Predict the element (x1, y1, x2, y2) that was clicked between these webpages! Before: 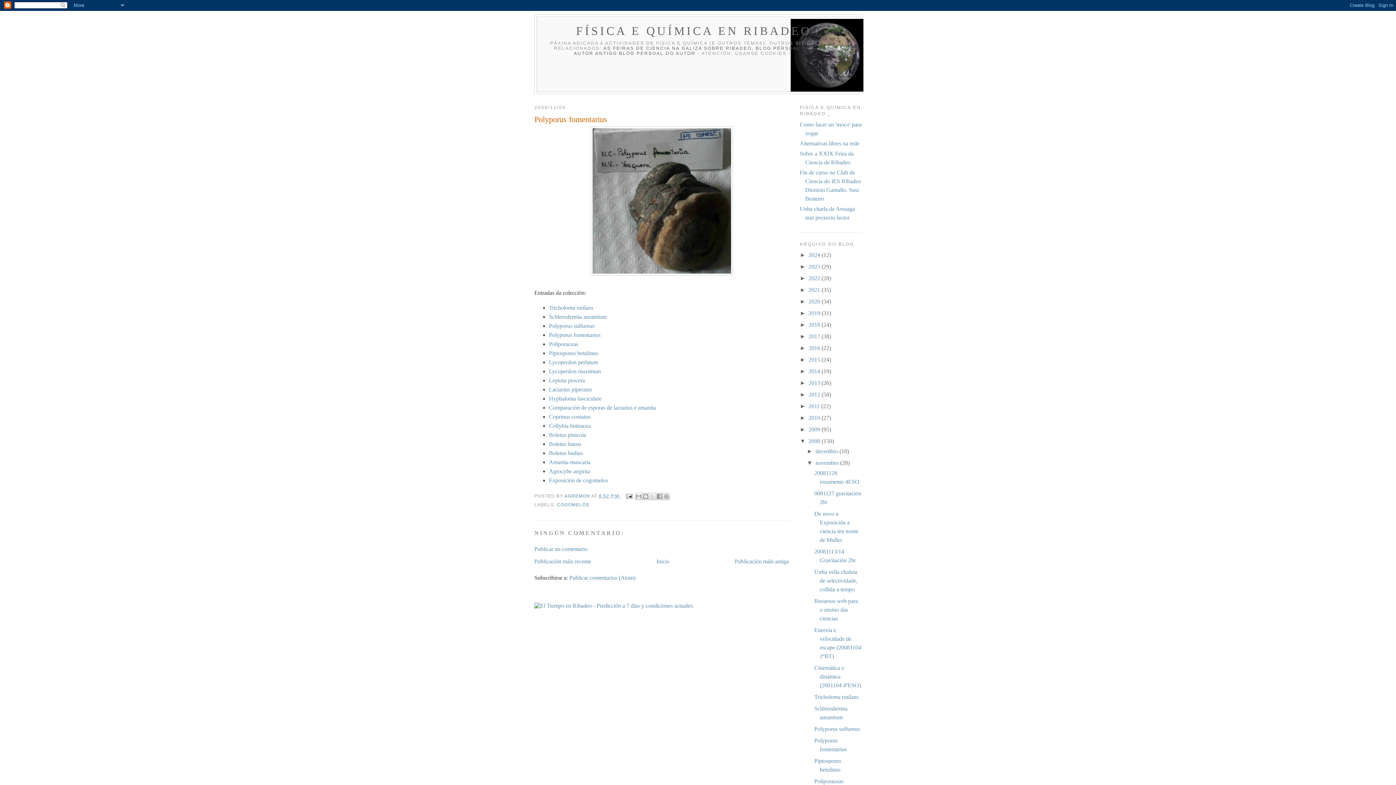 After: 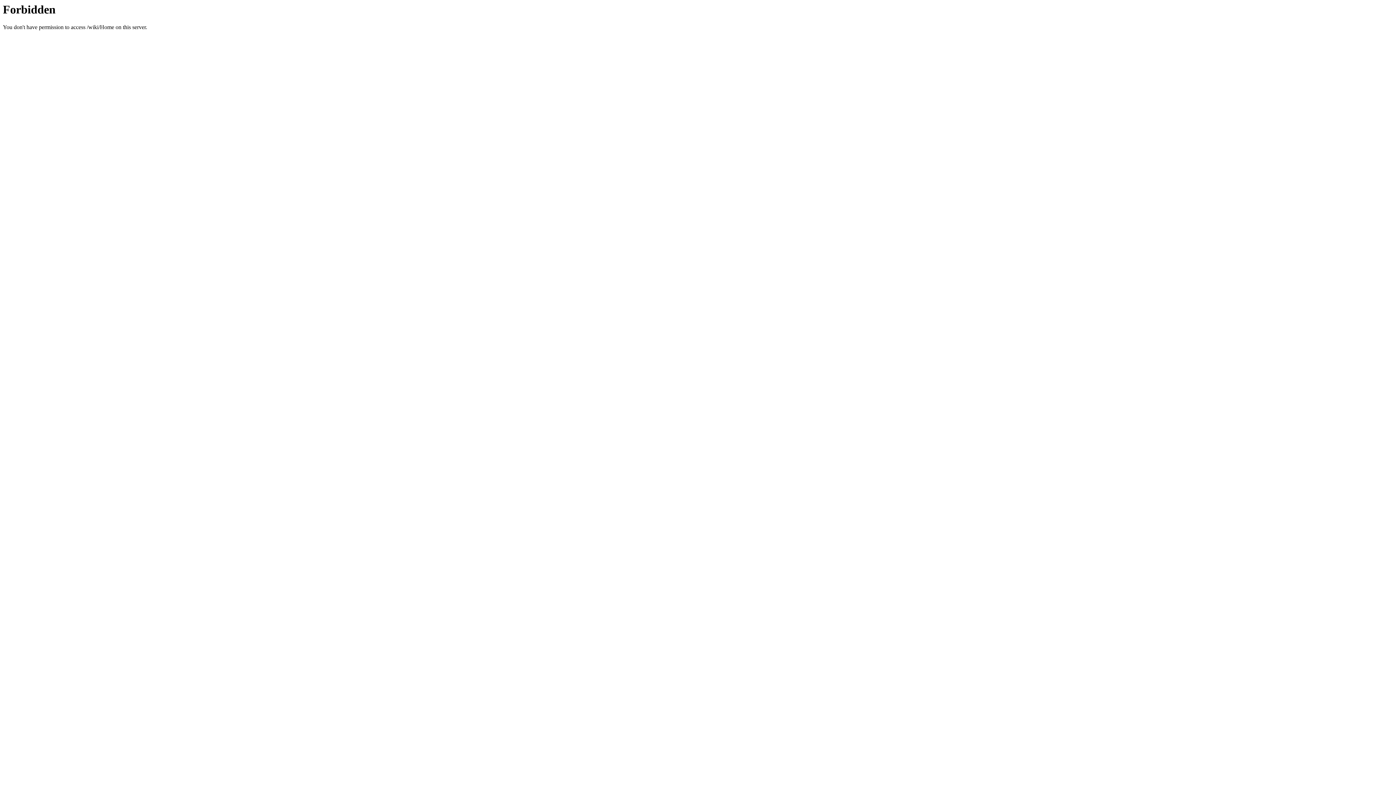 Action: label: AS FEIRAS DE CIENCIA NA GALIZA bbox: (603, 45, 702, 50)